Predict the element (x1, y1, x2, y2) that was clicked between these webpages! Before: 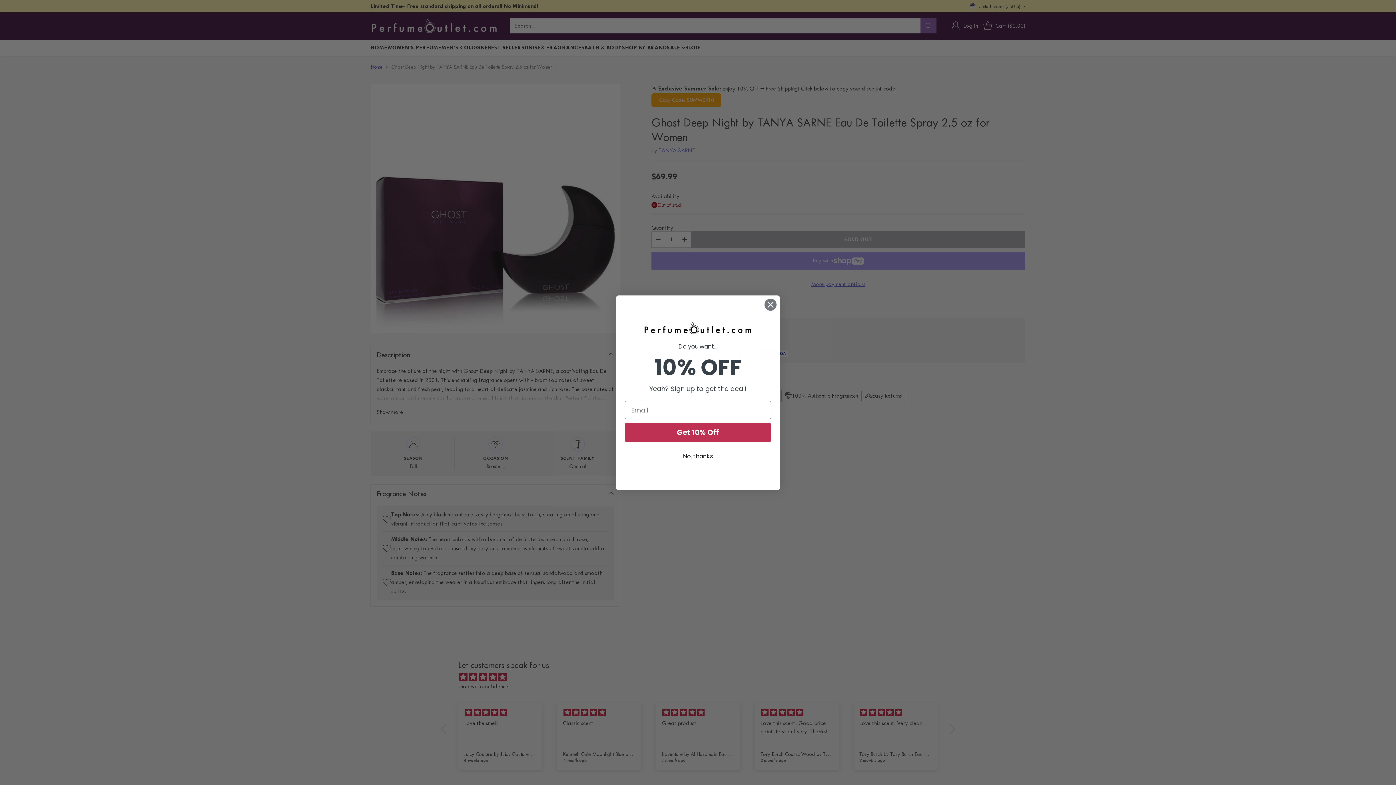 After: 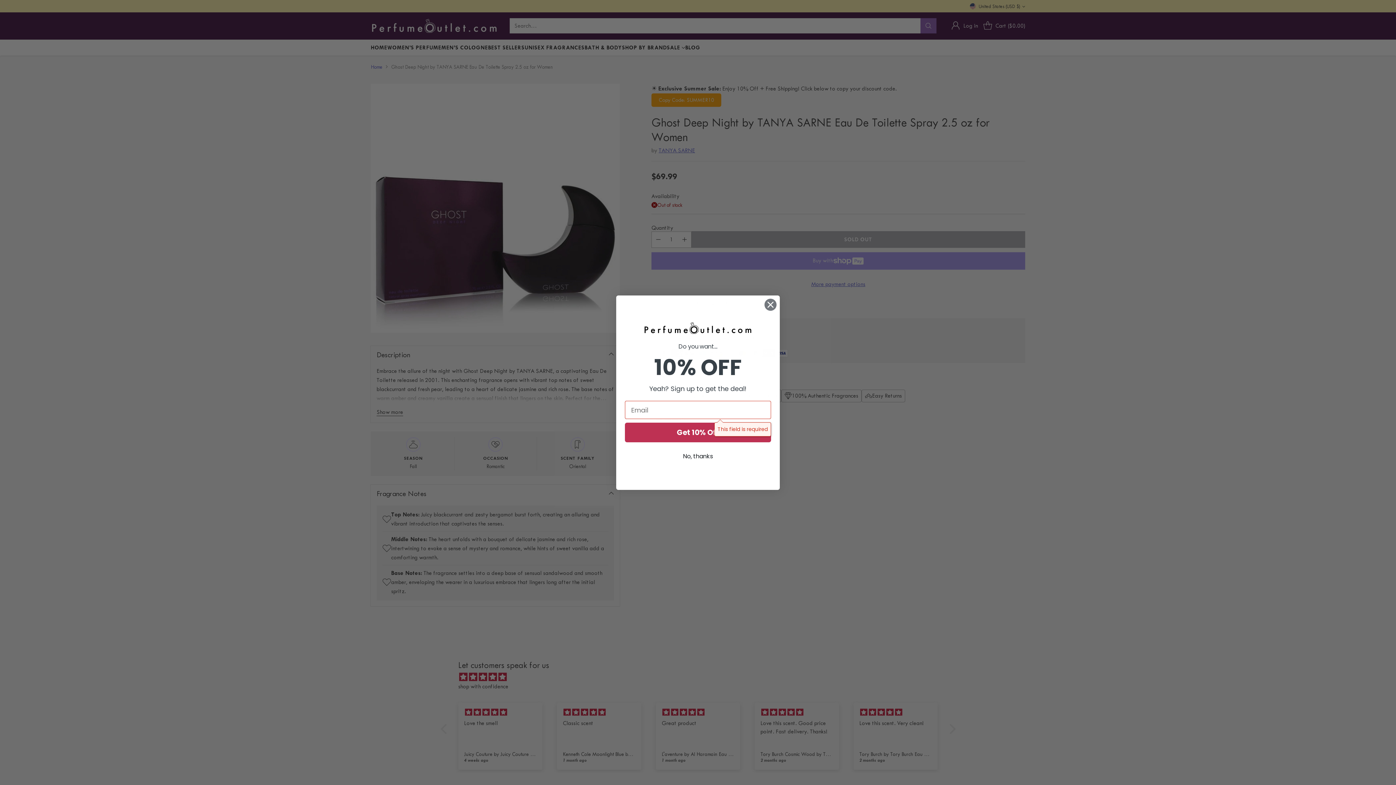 Action: label: Get 10% Off bbox: (625, 423, 771, 442)